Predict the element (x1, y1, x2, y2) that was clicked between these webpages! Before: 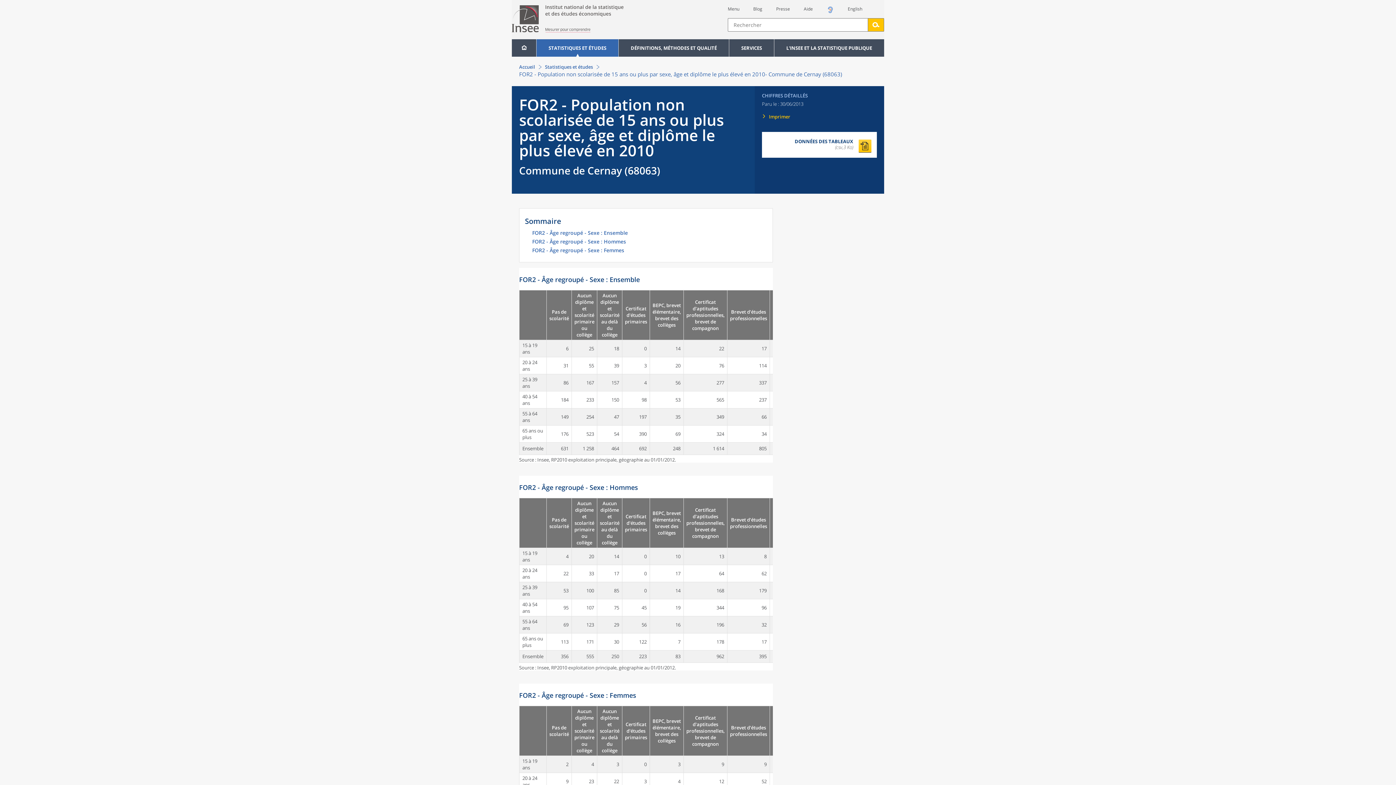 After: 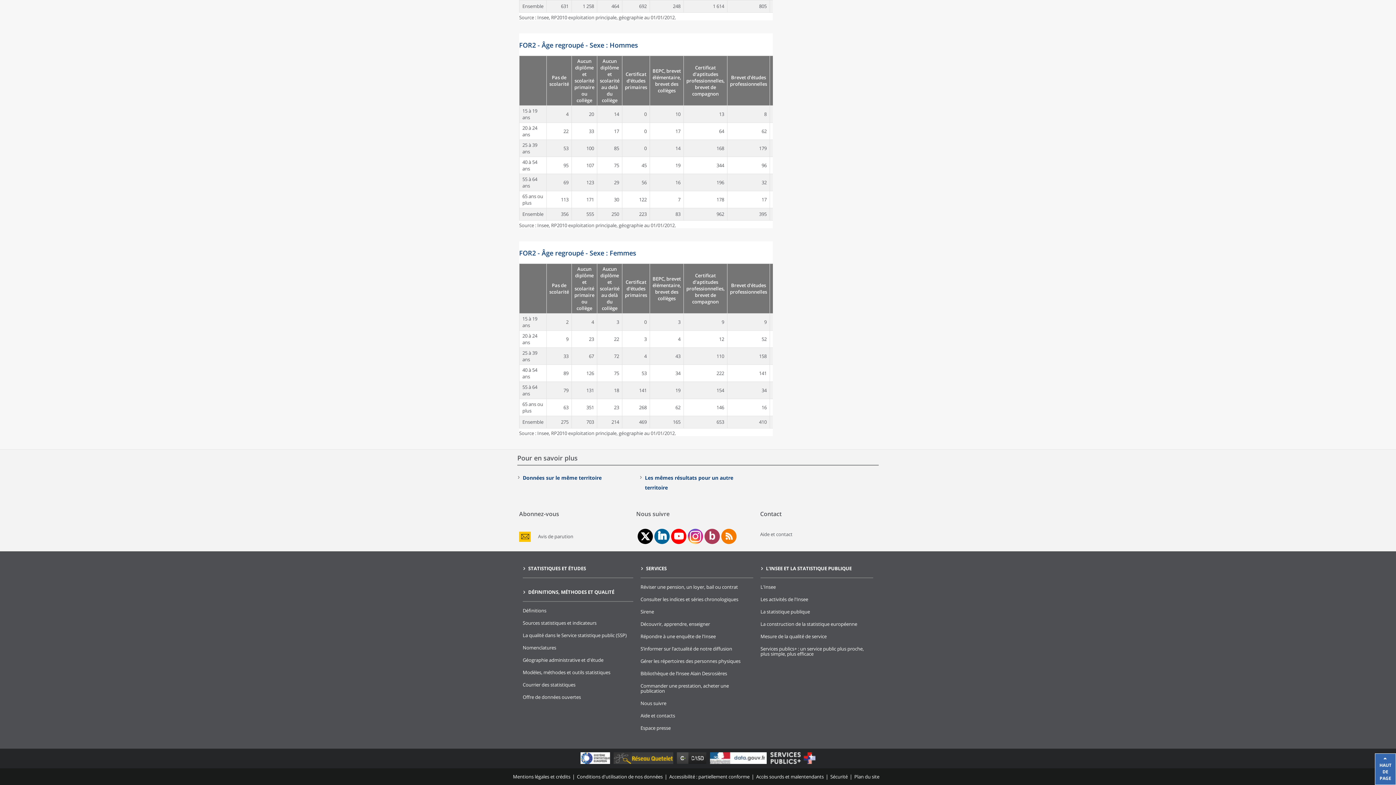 Action: label: FOR2 - Âge regroupé - Sexe : Hommes bbox: (532, 239, 767, 248)